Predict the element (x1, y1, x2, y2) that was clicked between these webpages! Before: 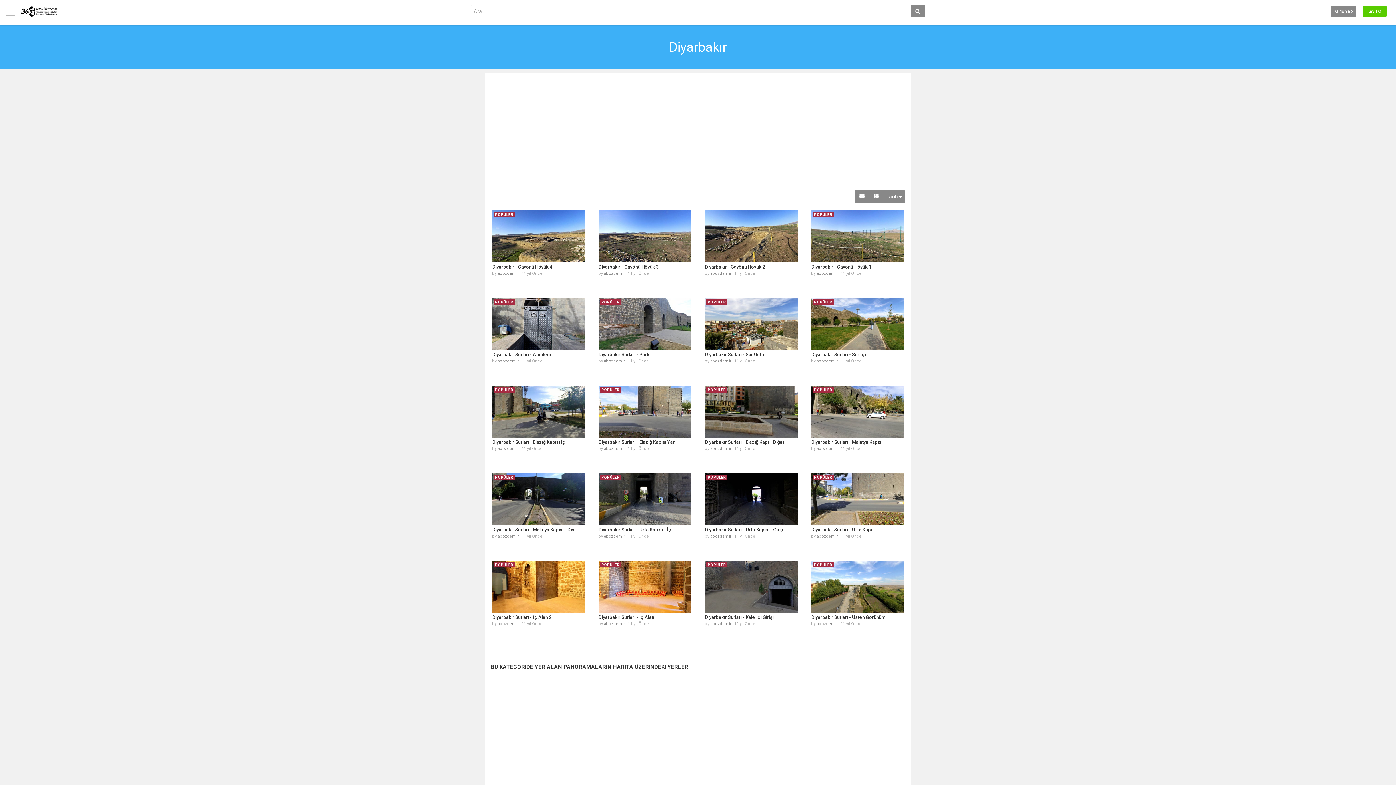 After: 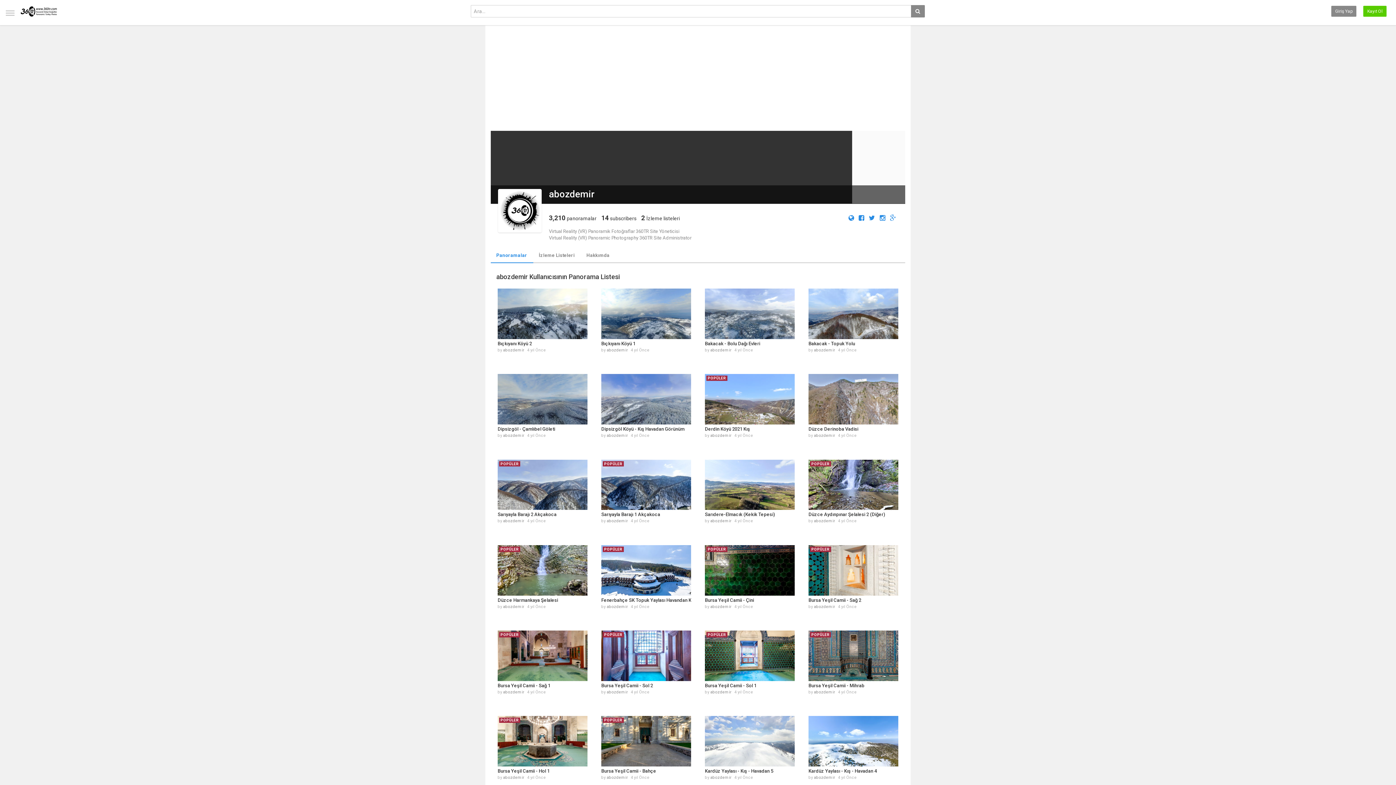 Action: bbox: (710, 446, 731, 451) label: abozdemir